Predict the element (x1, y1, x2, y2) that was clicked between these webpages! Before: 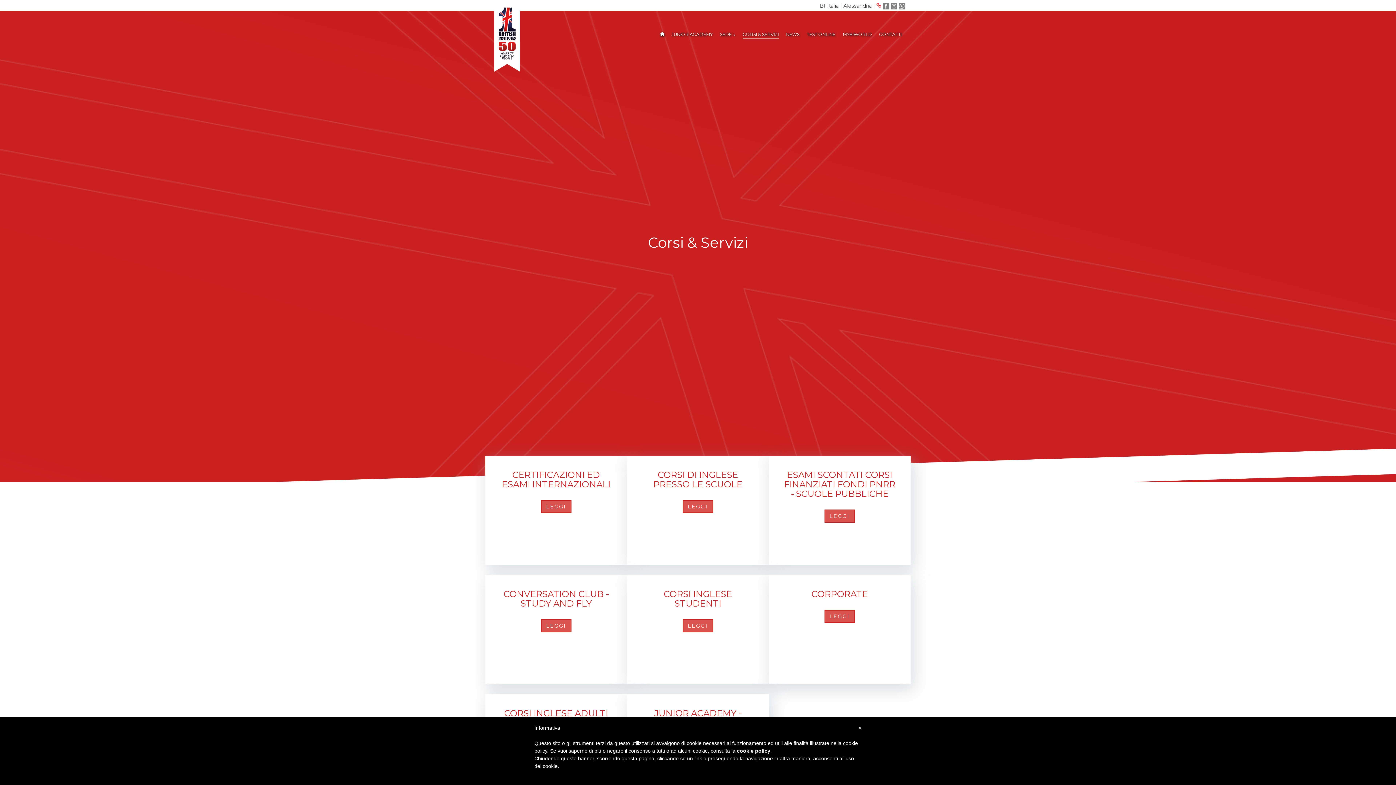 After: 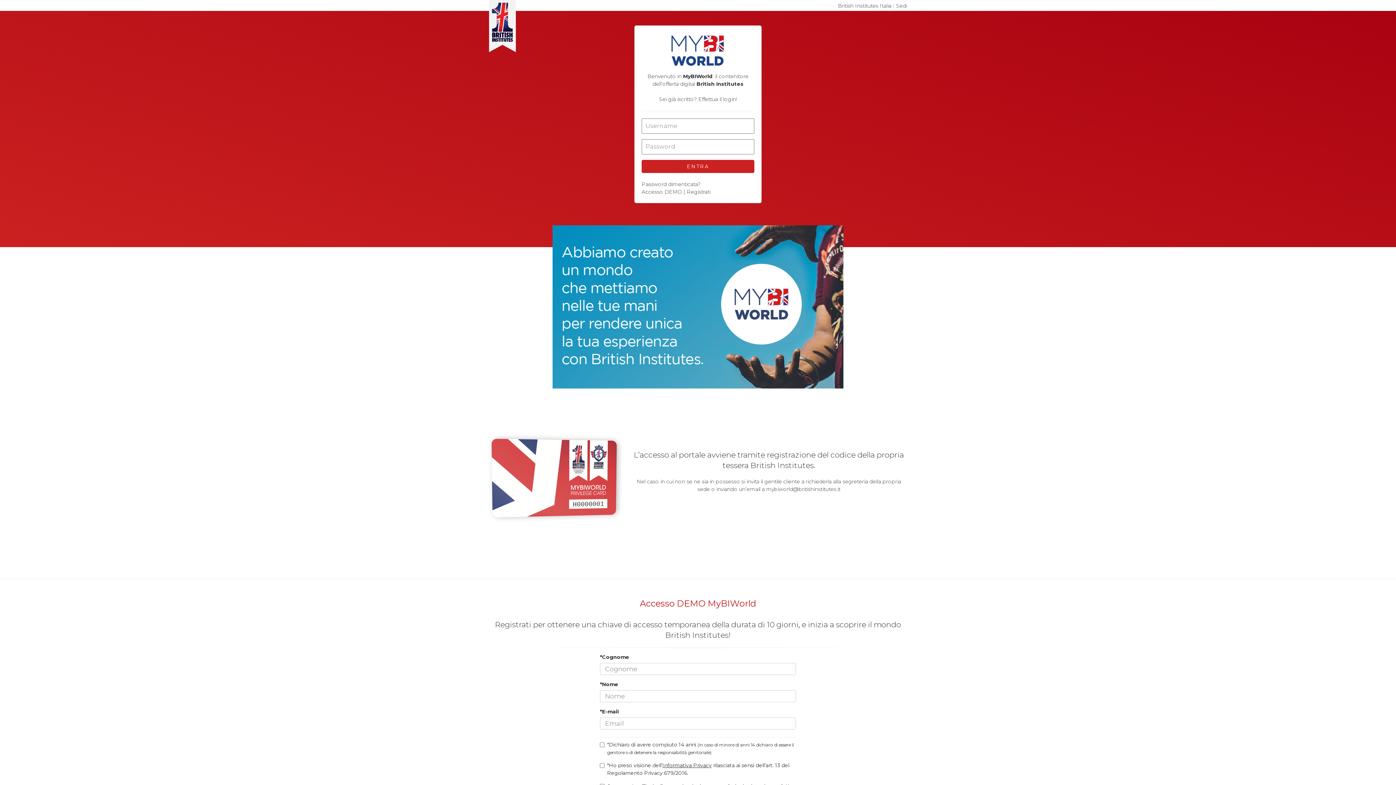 Action: bbox: (839, 25, 875, 43) label: MYBIWORLD